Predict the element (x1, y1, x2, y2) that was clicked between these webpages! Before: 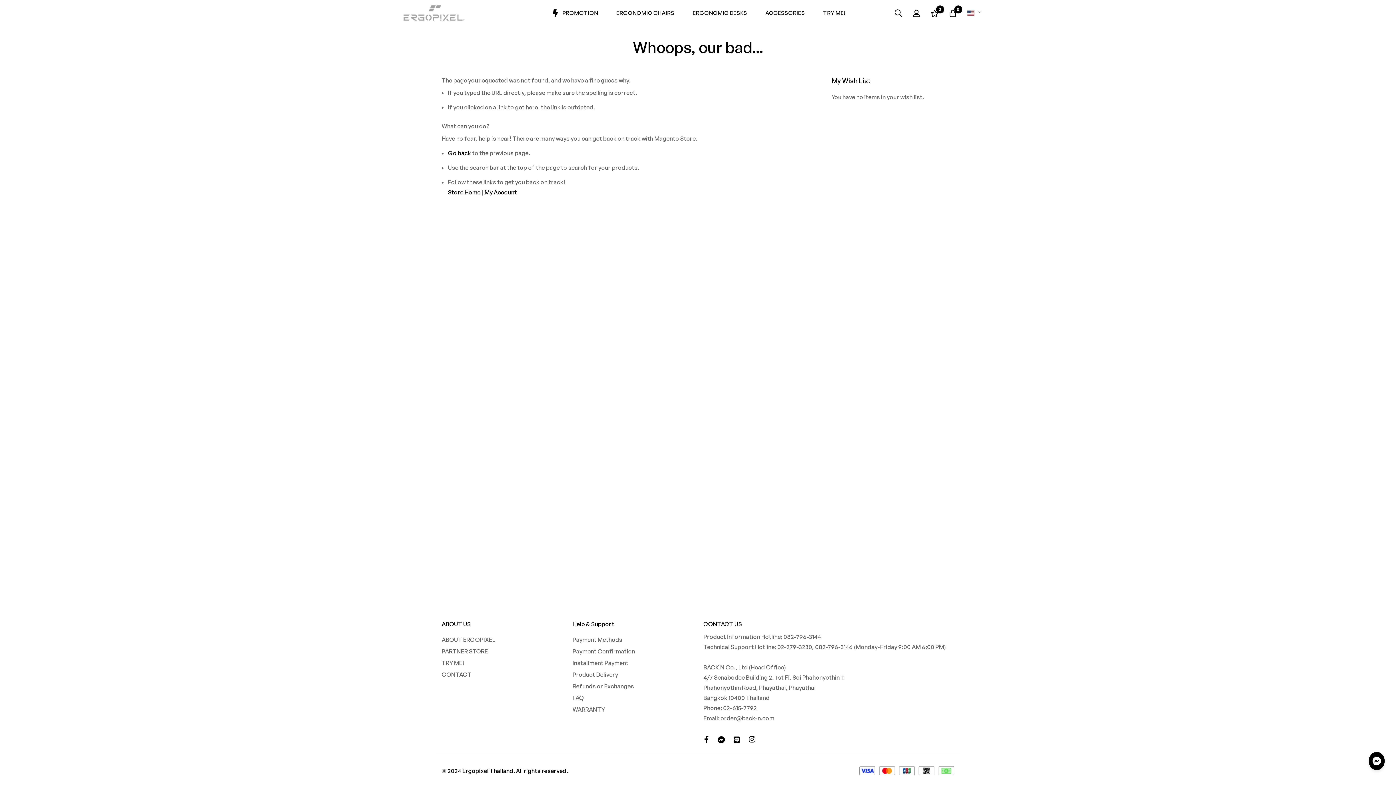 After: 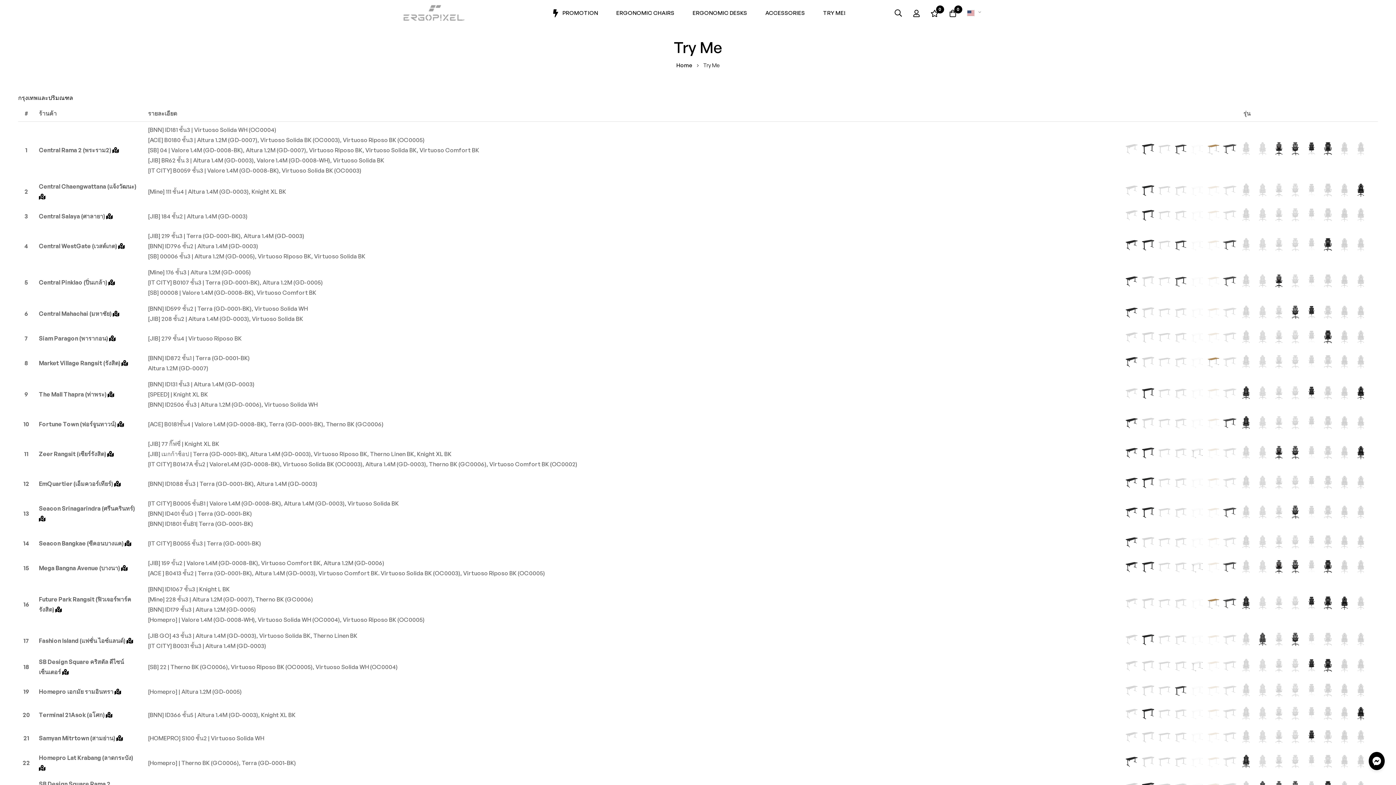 Action: bbox: (816, 2, 852, 22) label: TRY ME!